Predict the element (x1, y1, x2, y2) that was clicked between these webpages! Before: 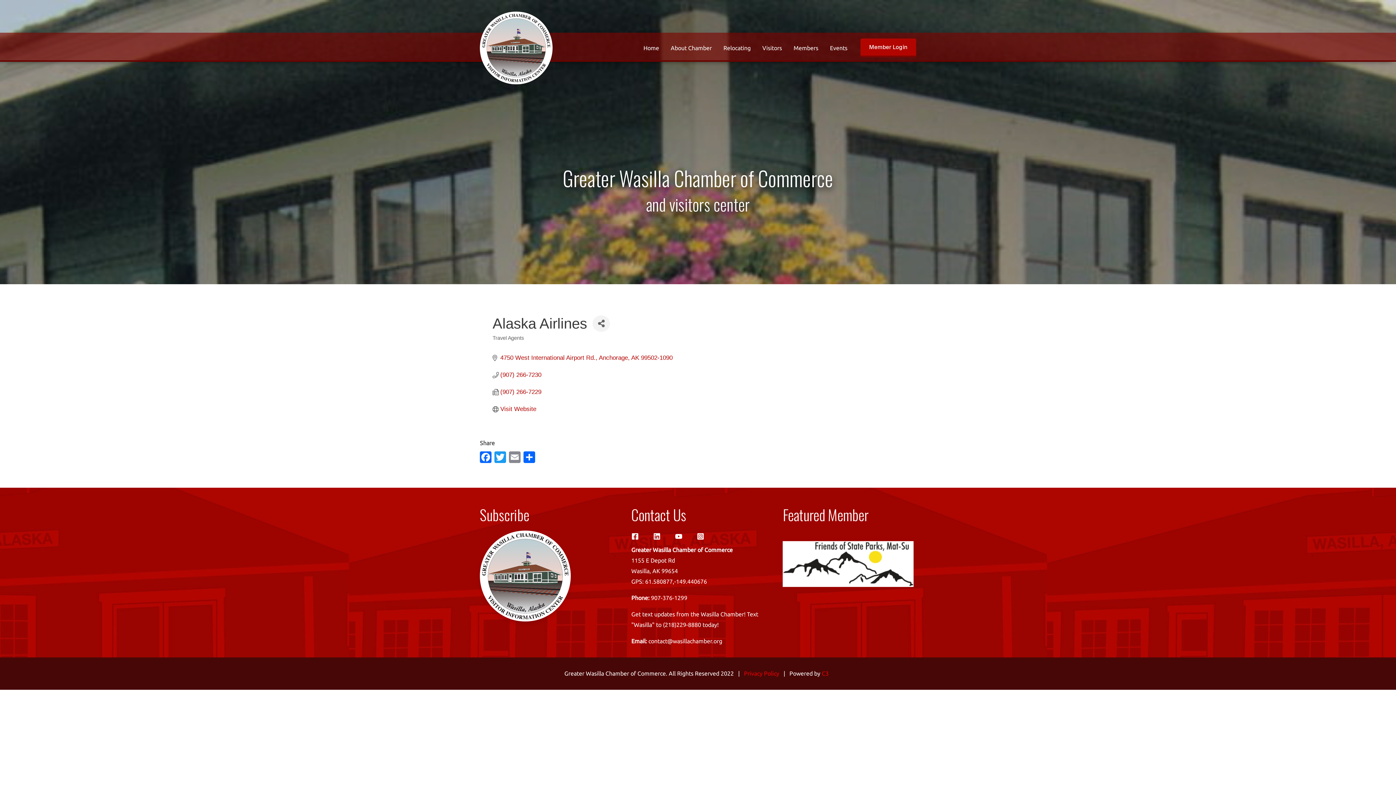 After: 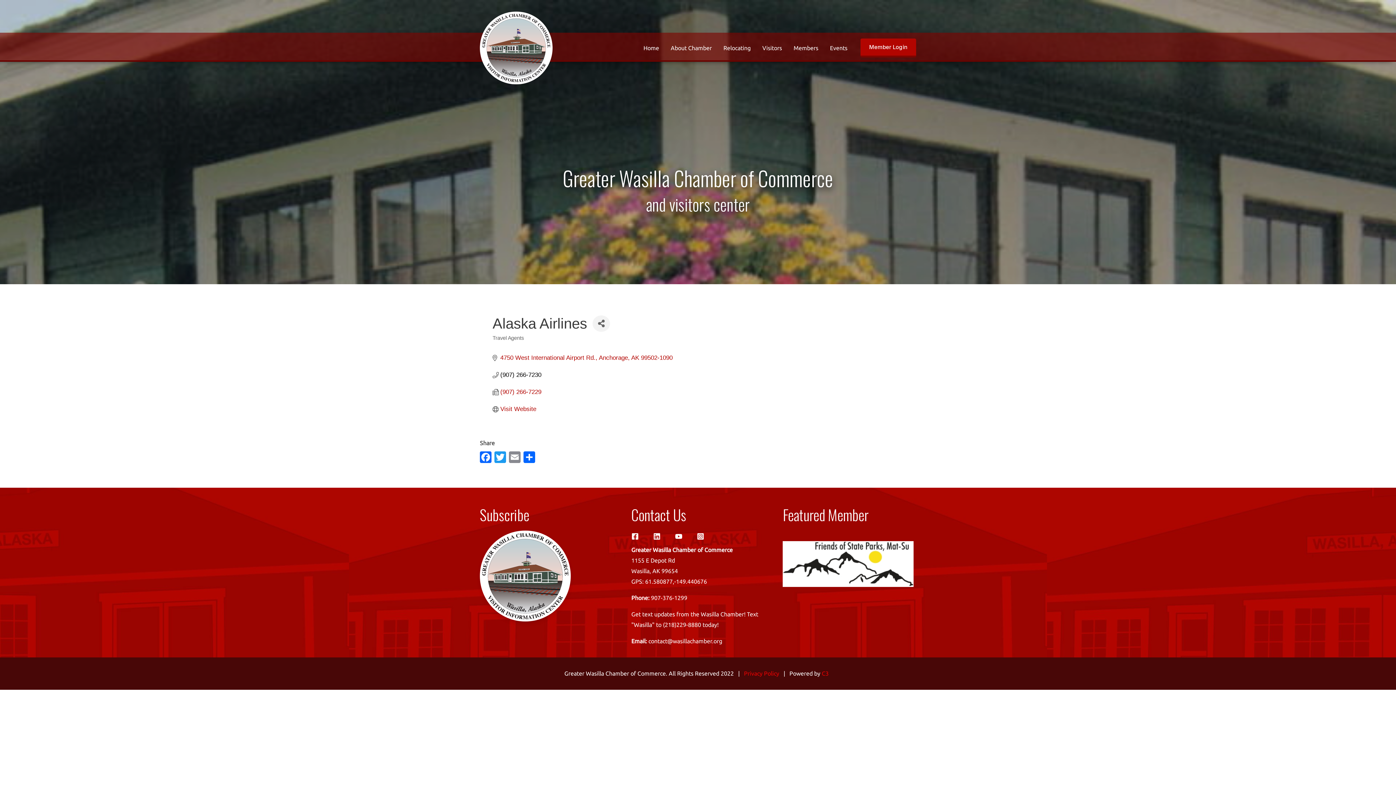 Action: label: (907) 266-7230 bbox: (500, 371, 541, 378)